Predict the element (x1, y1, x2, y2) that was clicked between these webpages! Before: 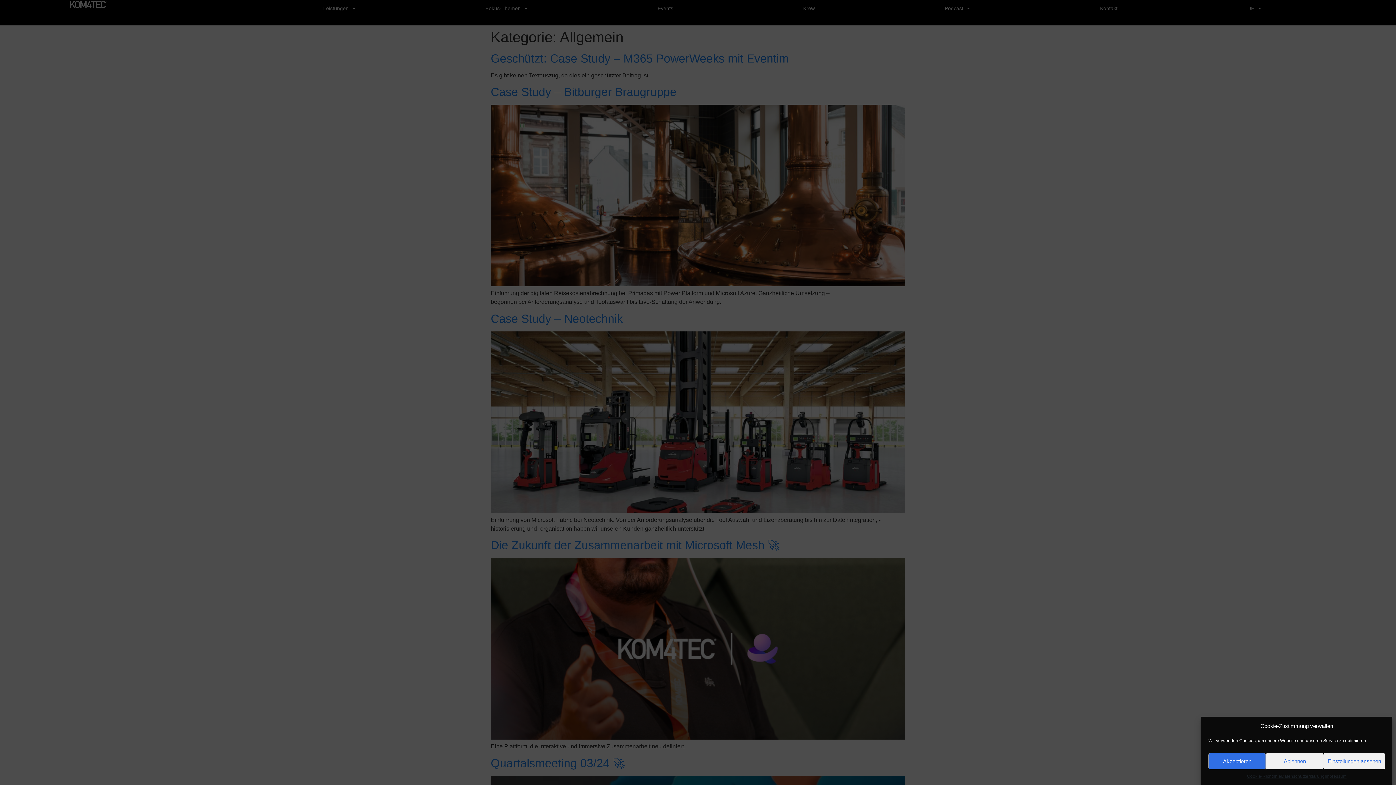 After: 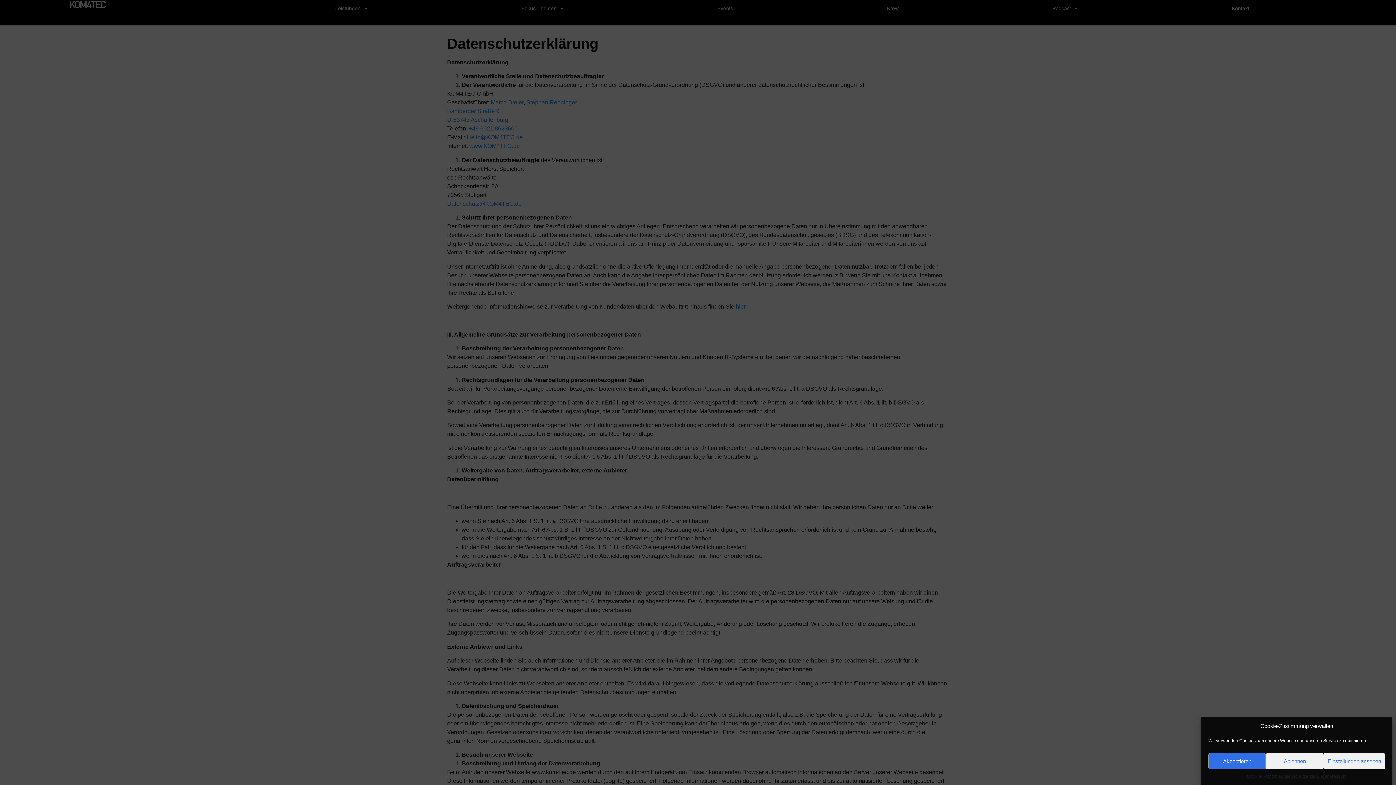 Action: label: Datenschutzerklärung bbox: (1281, 773, 1325, 780)